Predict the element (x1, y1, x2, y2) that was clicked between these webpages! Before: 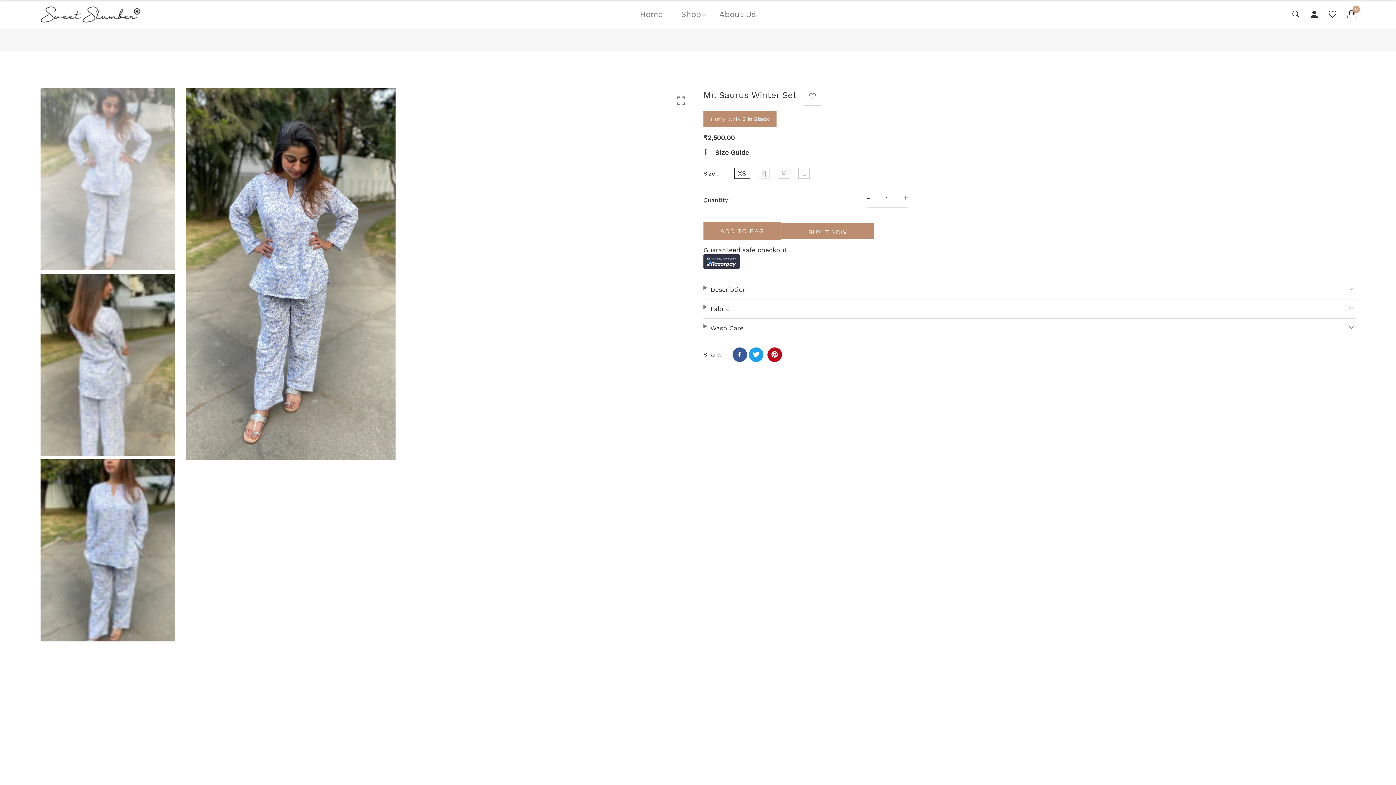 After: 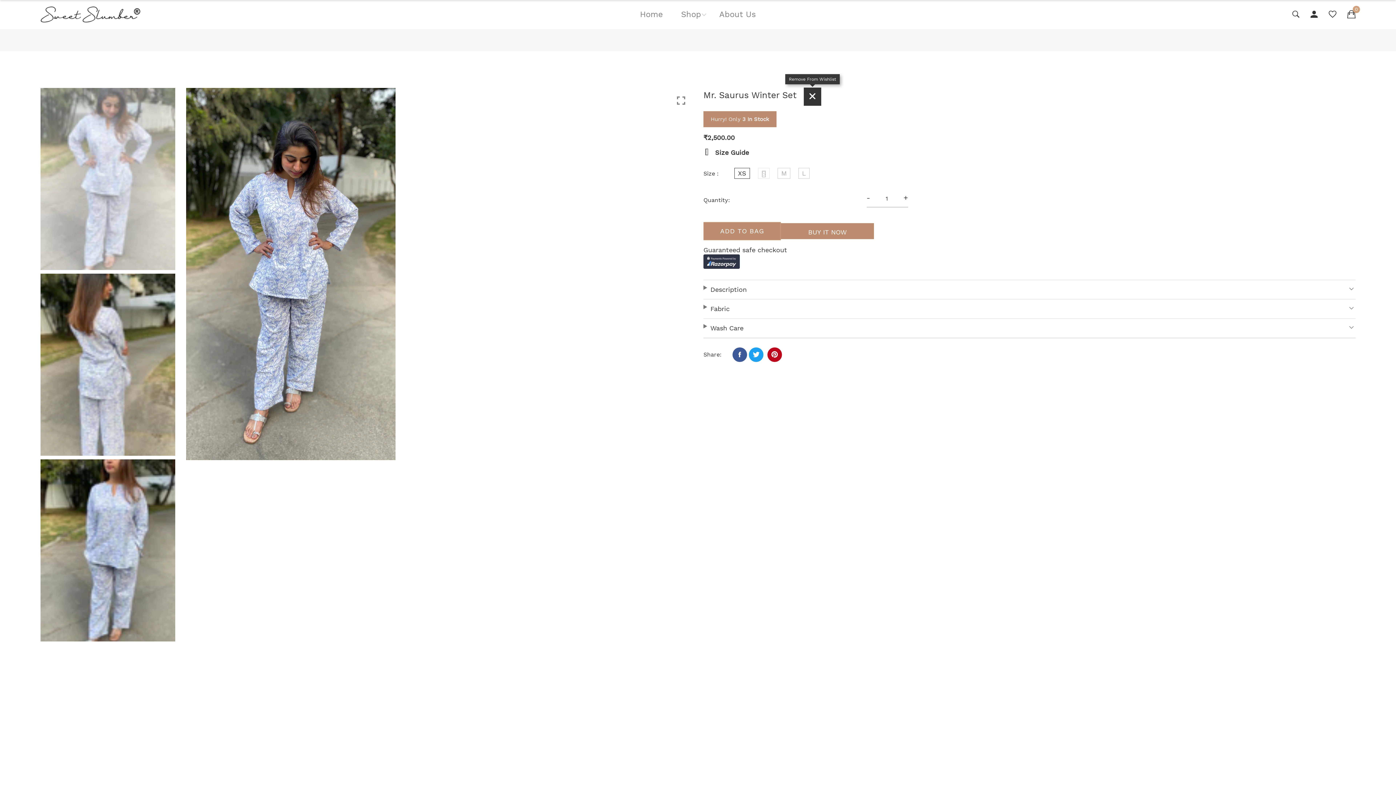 Action: bbox: (804, 87, 821, 105)